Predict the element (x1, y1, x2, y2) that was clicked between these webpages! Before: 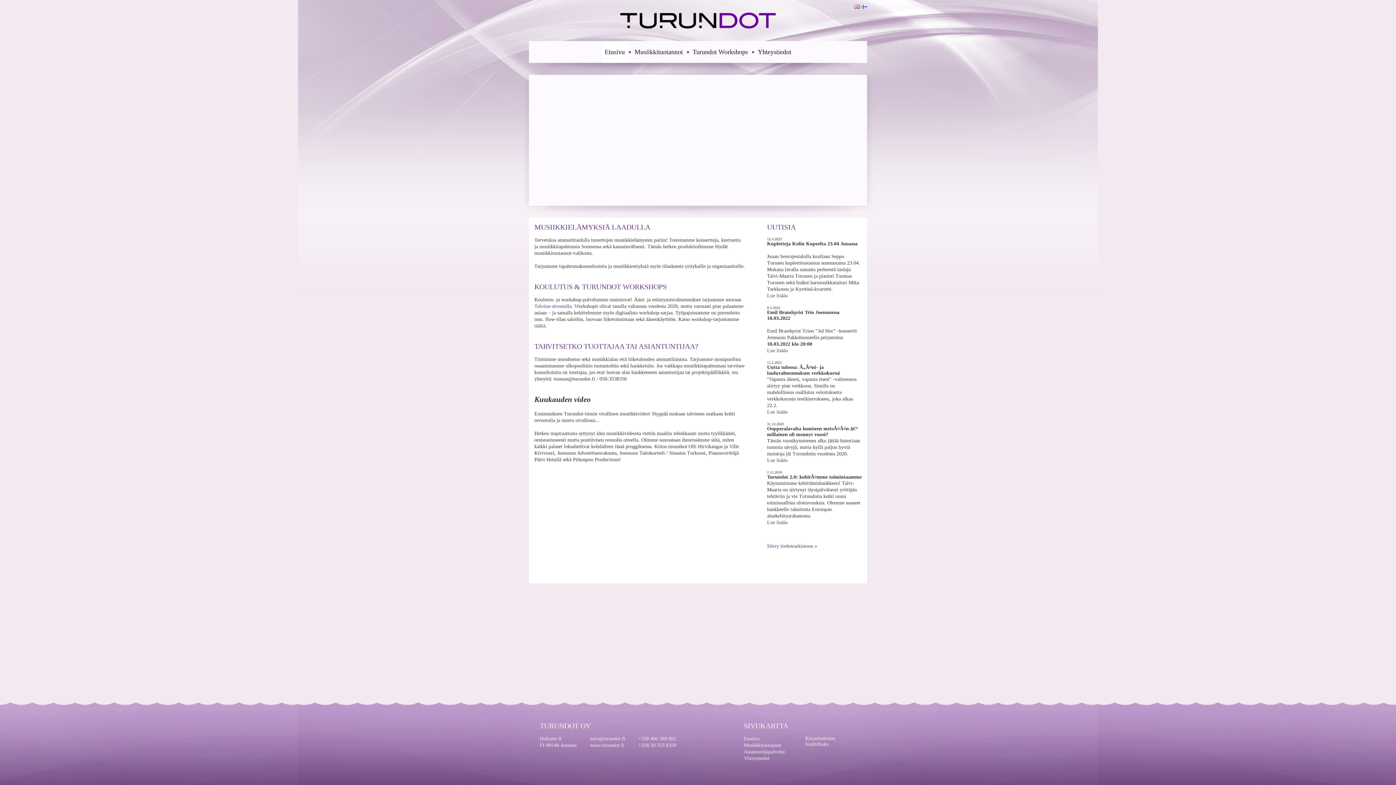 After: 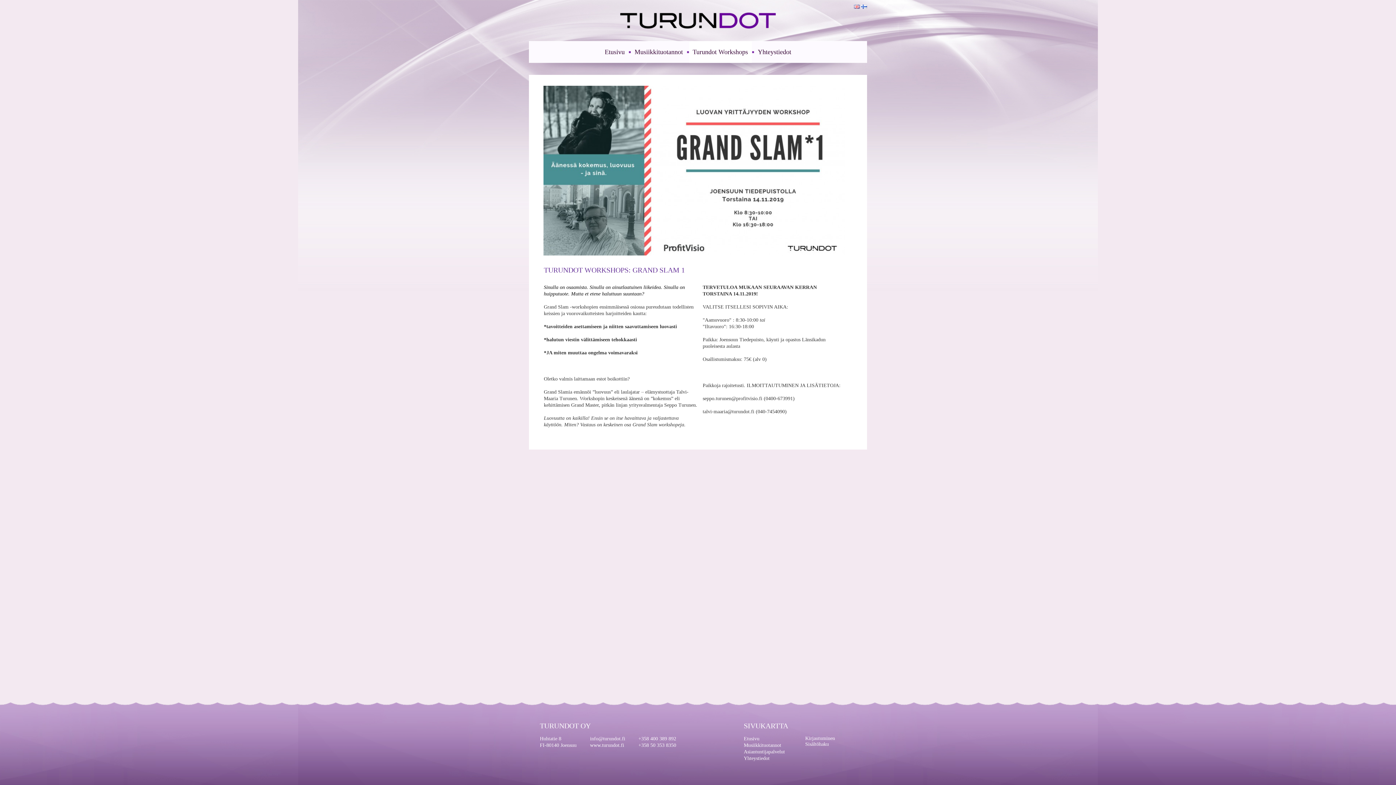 Action: bbox: (534, 323, 545, 328) label: täältä